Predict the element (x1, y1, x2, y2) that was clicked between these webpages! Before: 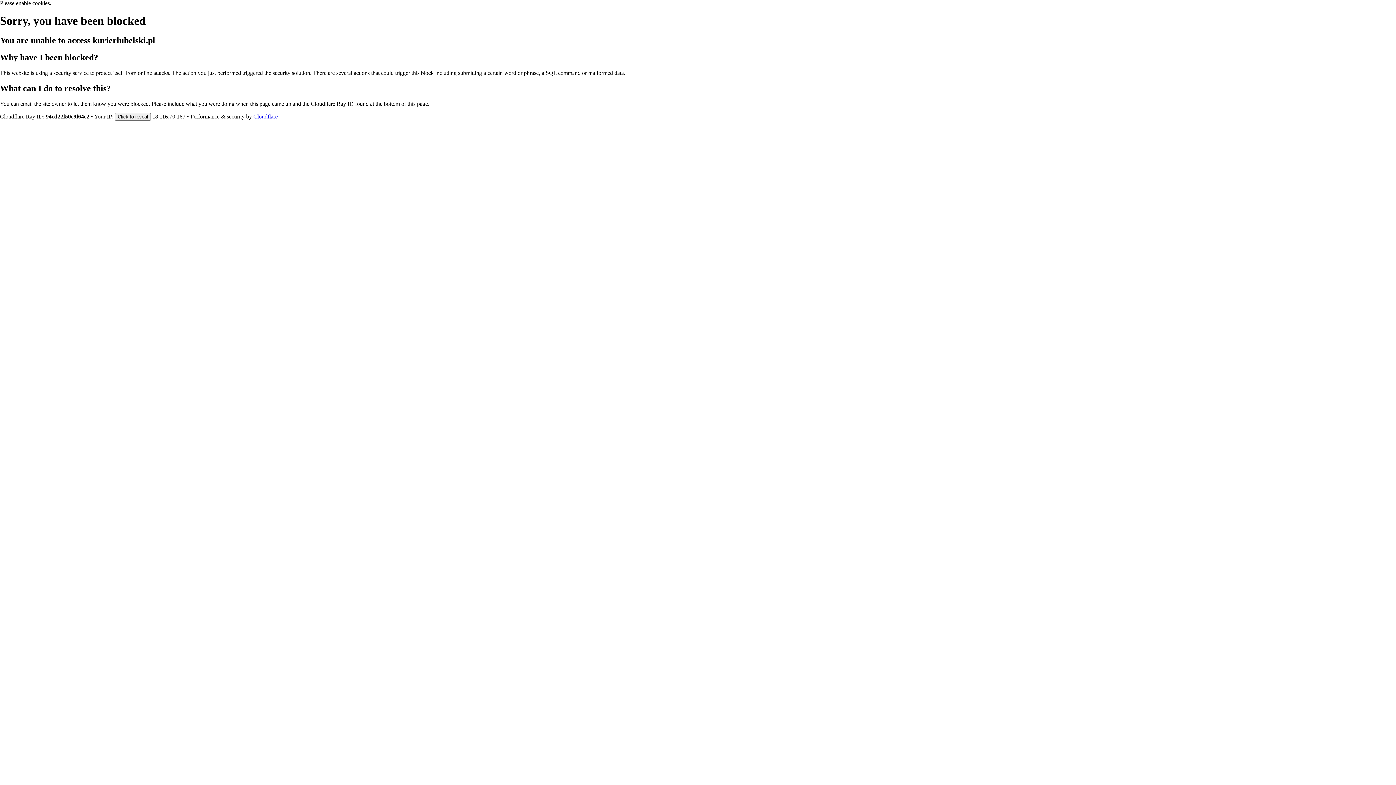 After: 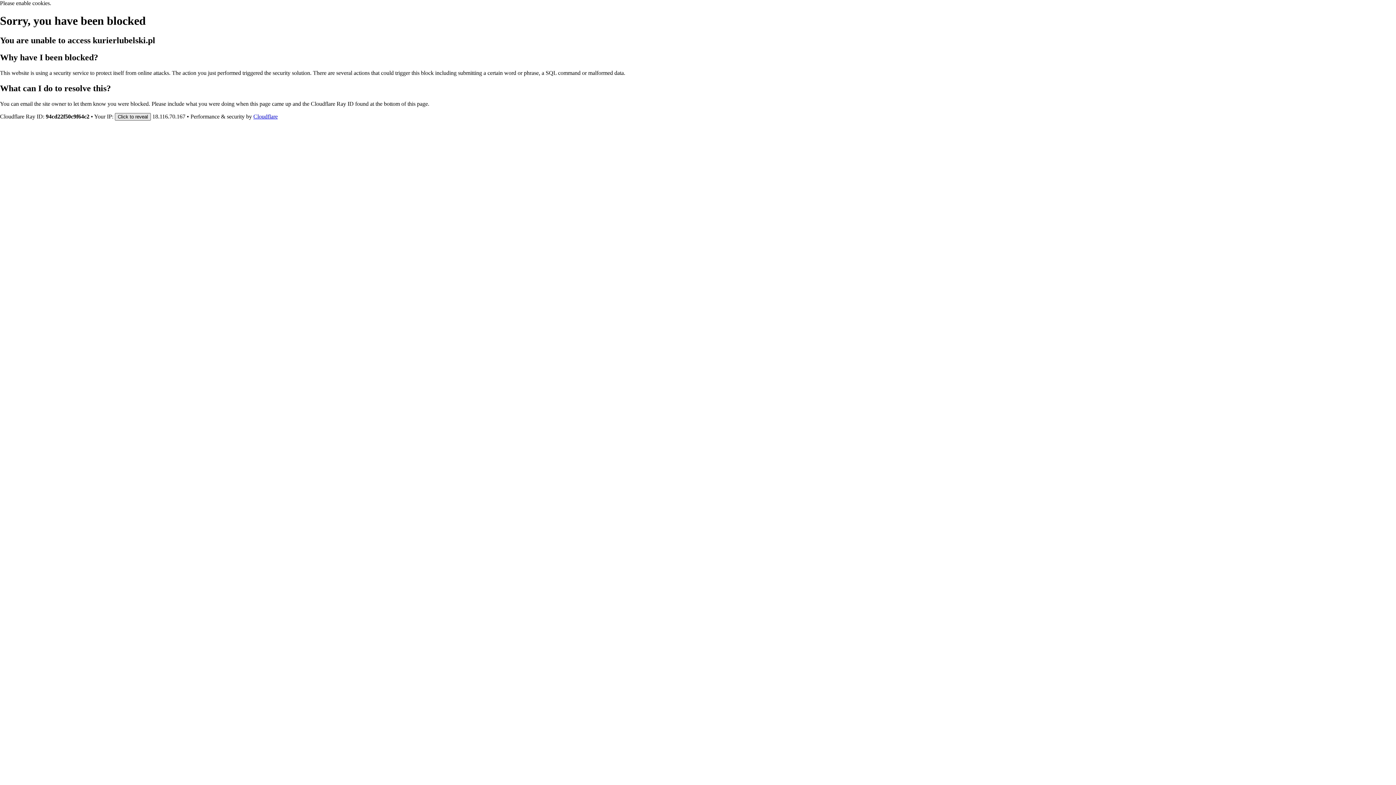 Action: label: Click to reveal bbox: (114, 112, 150, 120)